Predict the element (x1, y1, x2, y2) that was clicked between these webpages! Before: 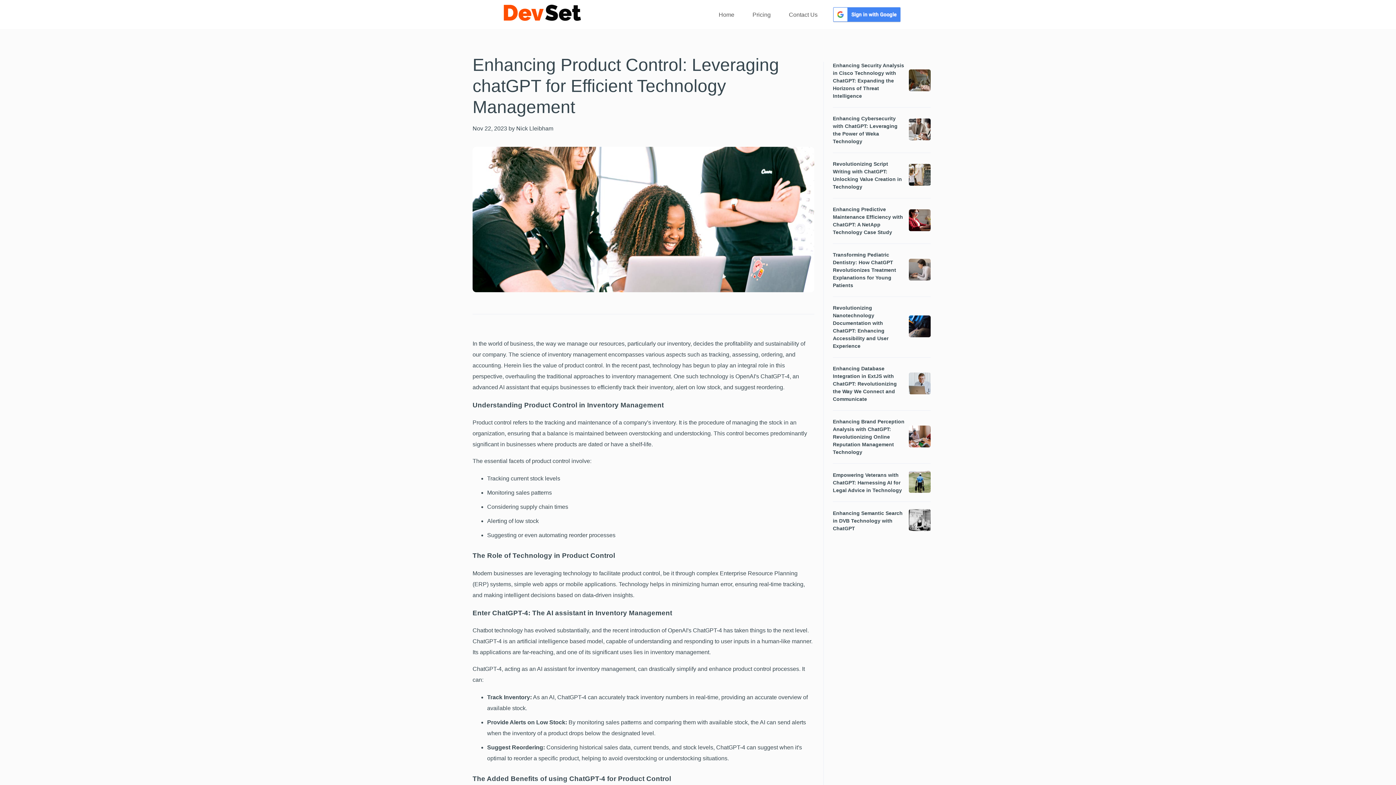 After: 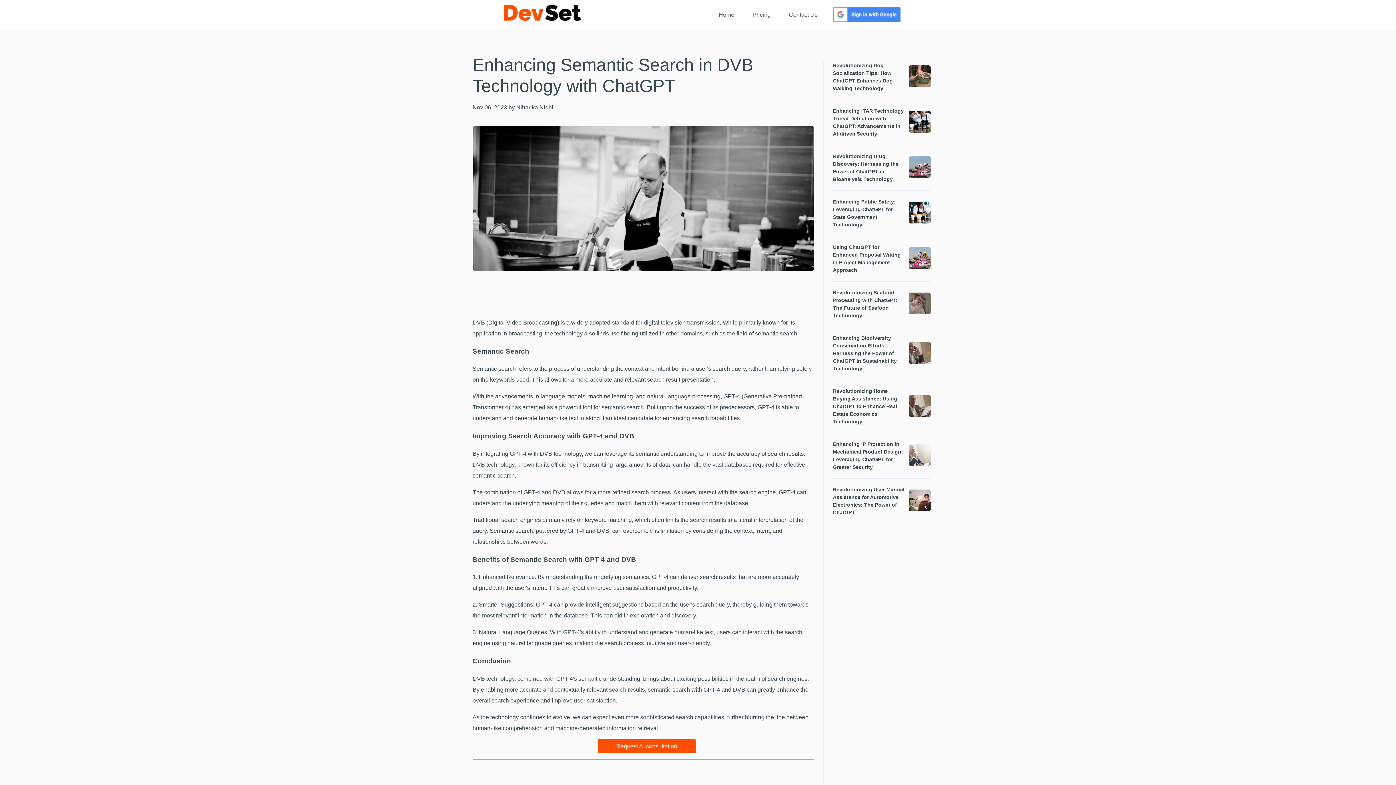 Action: bbox: (833, 509, 905, 532) label: Enhancing Semantic Search in DVB Technology with ChatGPT